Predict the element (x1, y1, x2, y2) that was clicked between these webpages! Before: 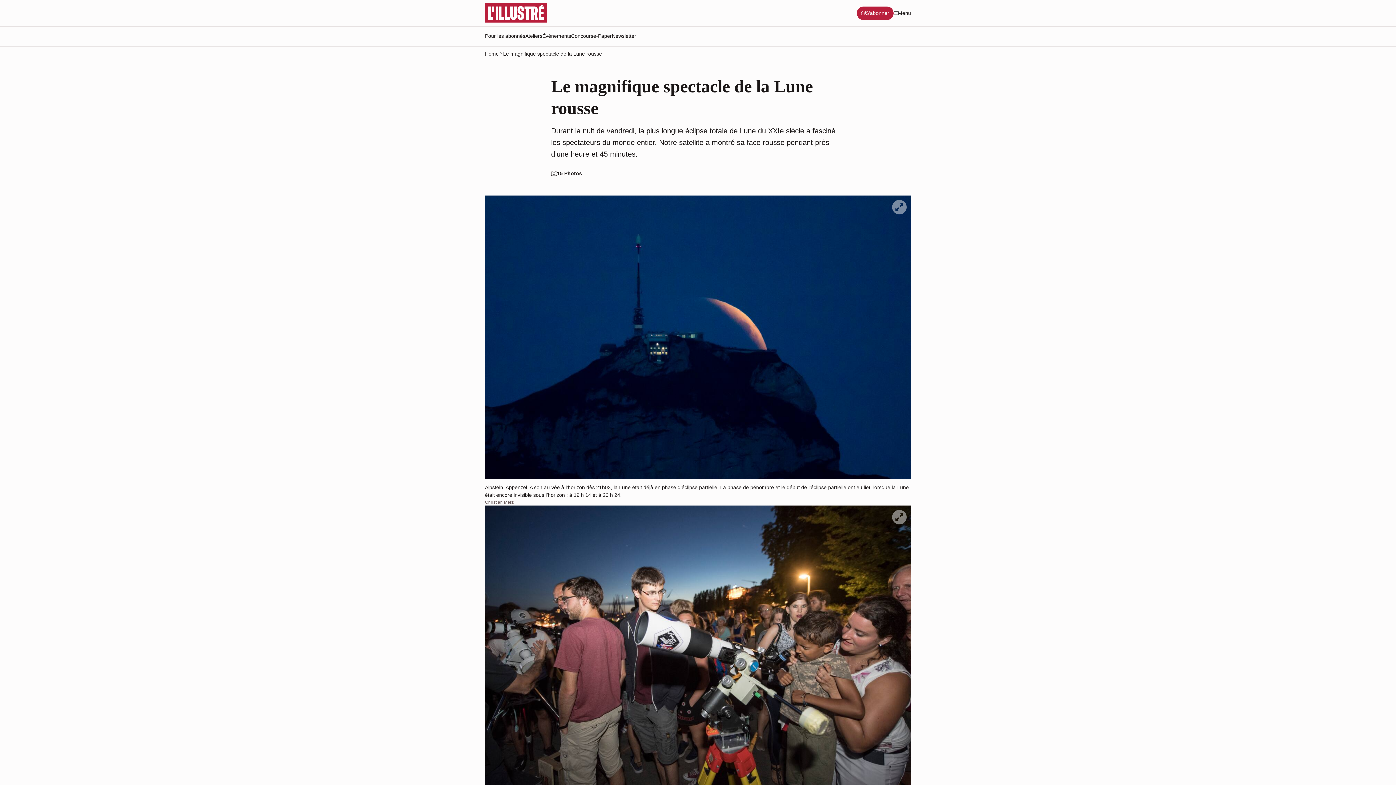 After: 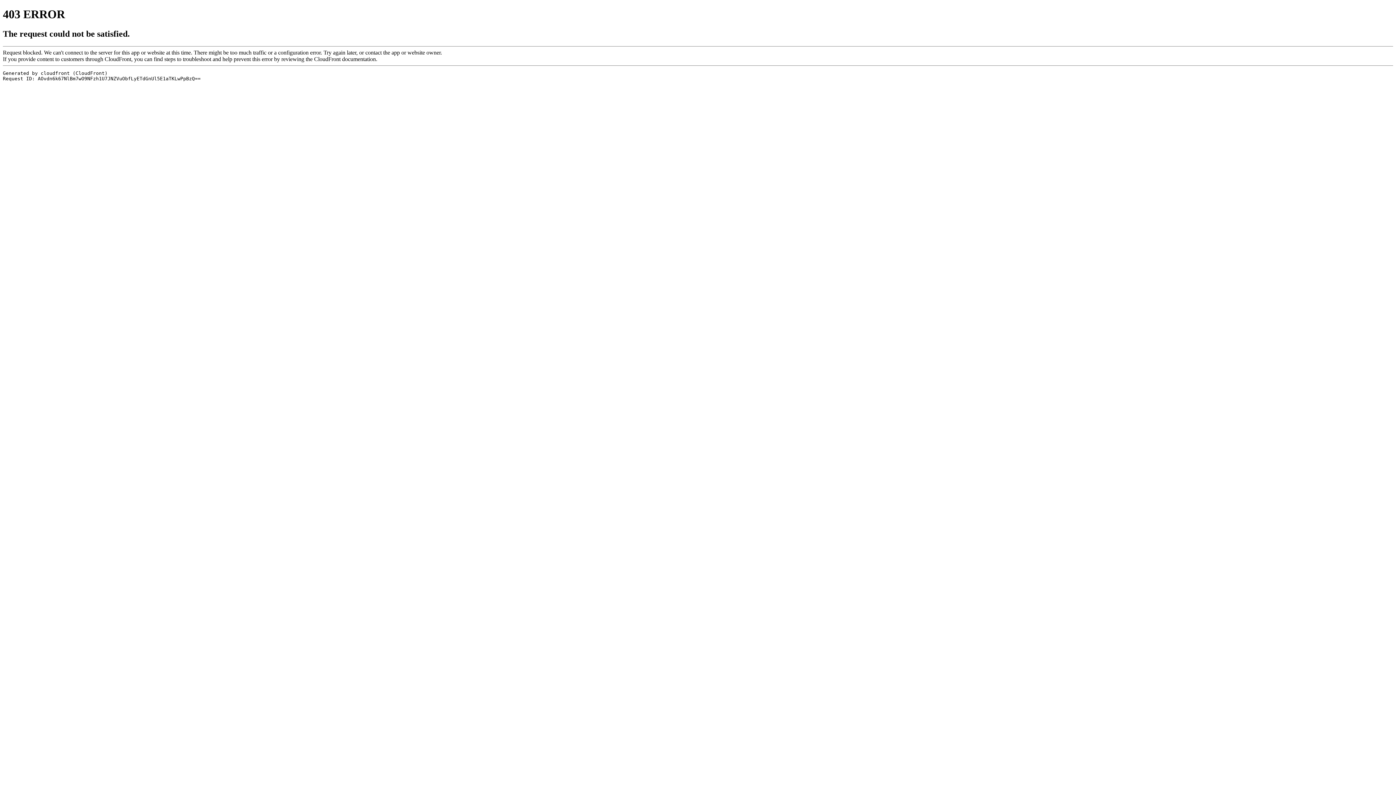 Action: bbox: (857, 6, 893, 19) label: S'abonner